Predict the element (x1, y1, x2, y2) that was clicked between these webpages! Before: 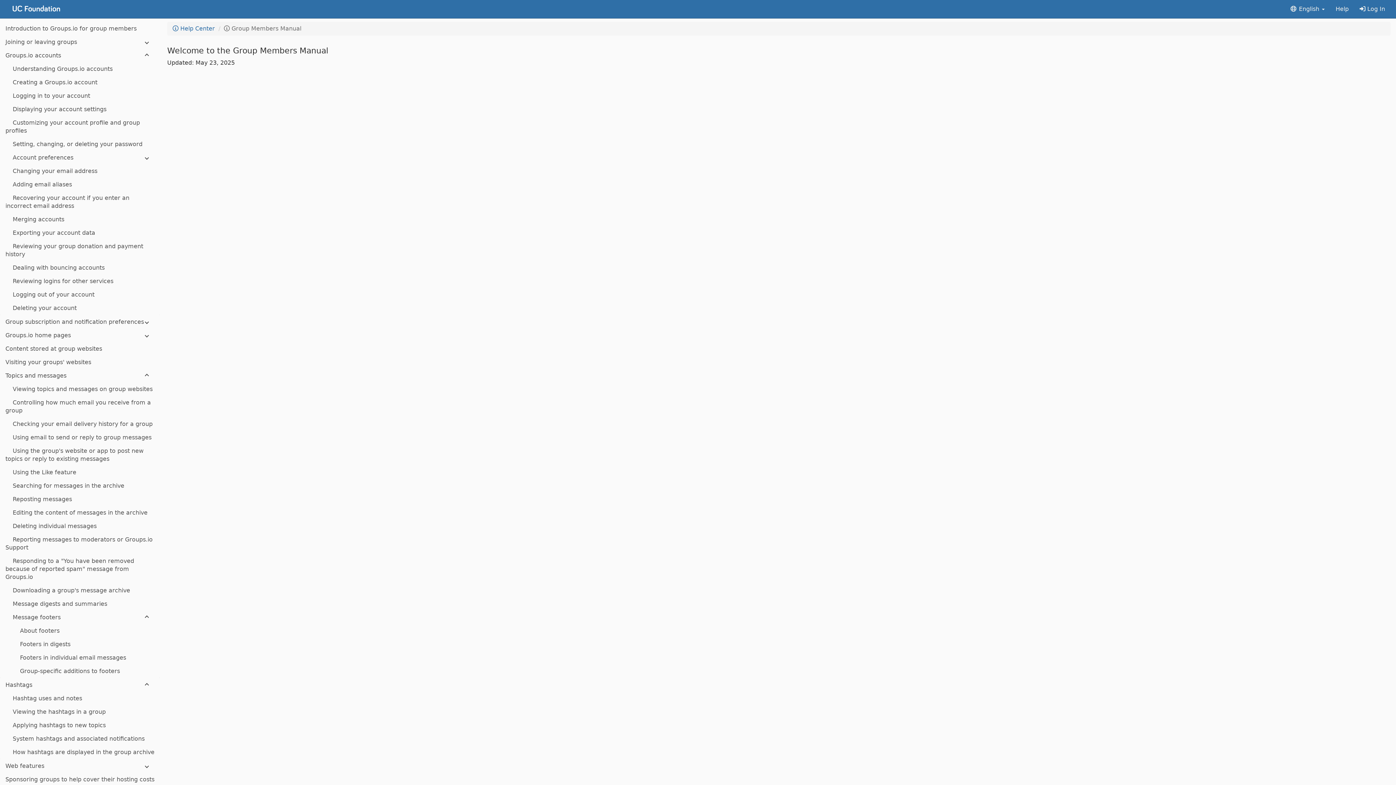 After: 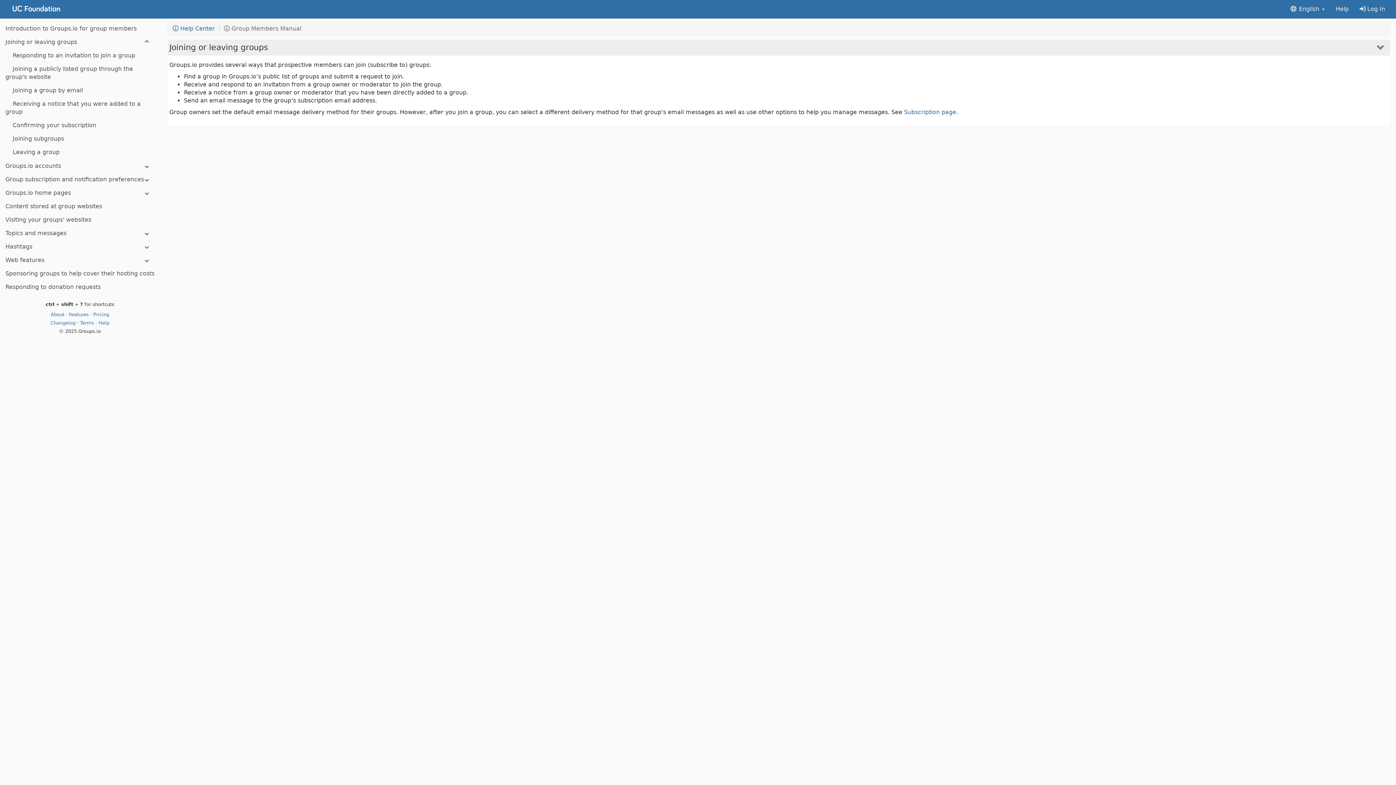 Action: bbox: (0, 35, 160, 49) label: Joining or leaving groups